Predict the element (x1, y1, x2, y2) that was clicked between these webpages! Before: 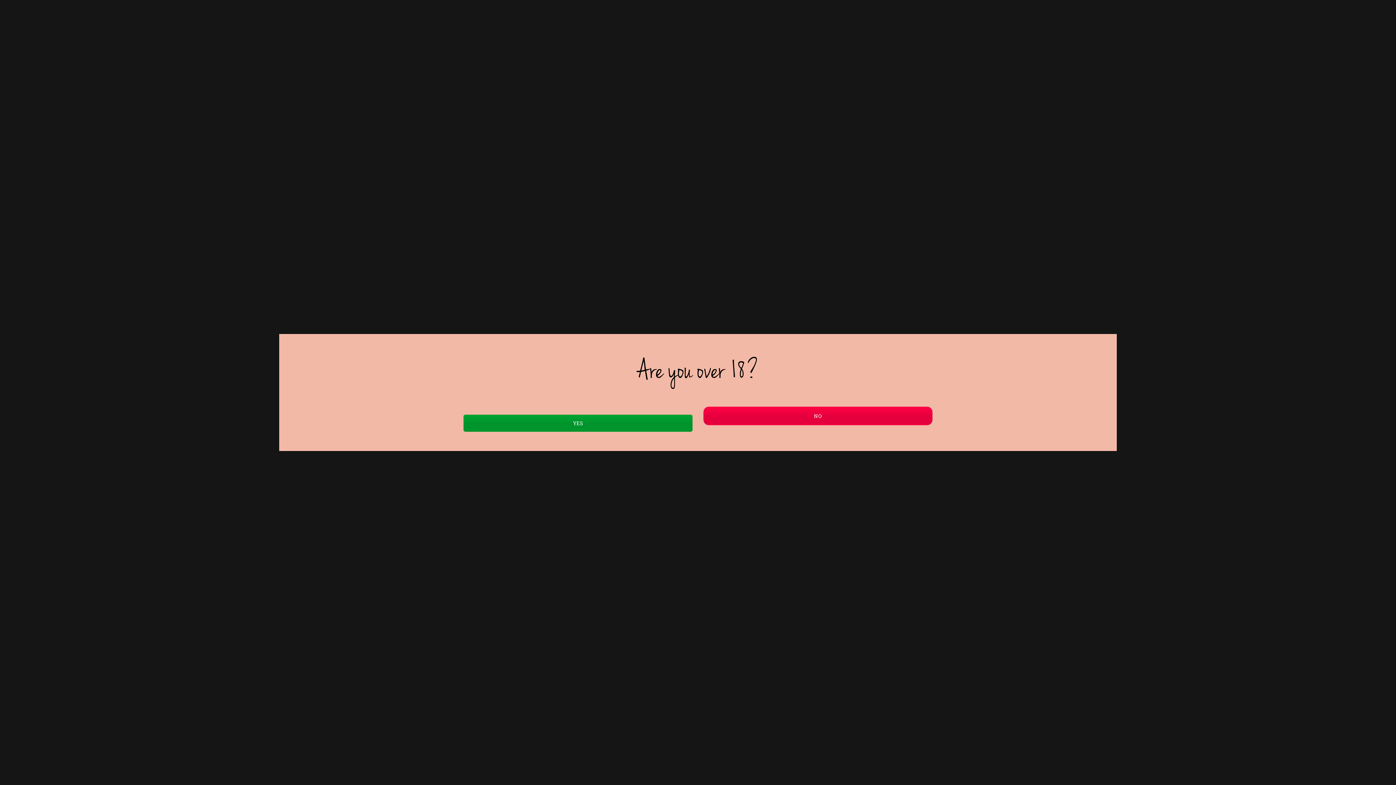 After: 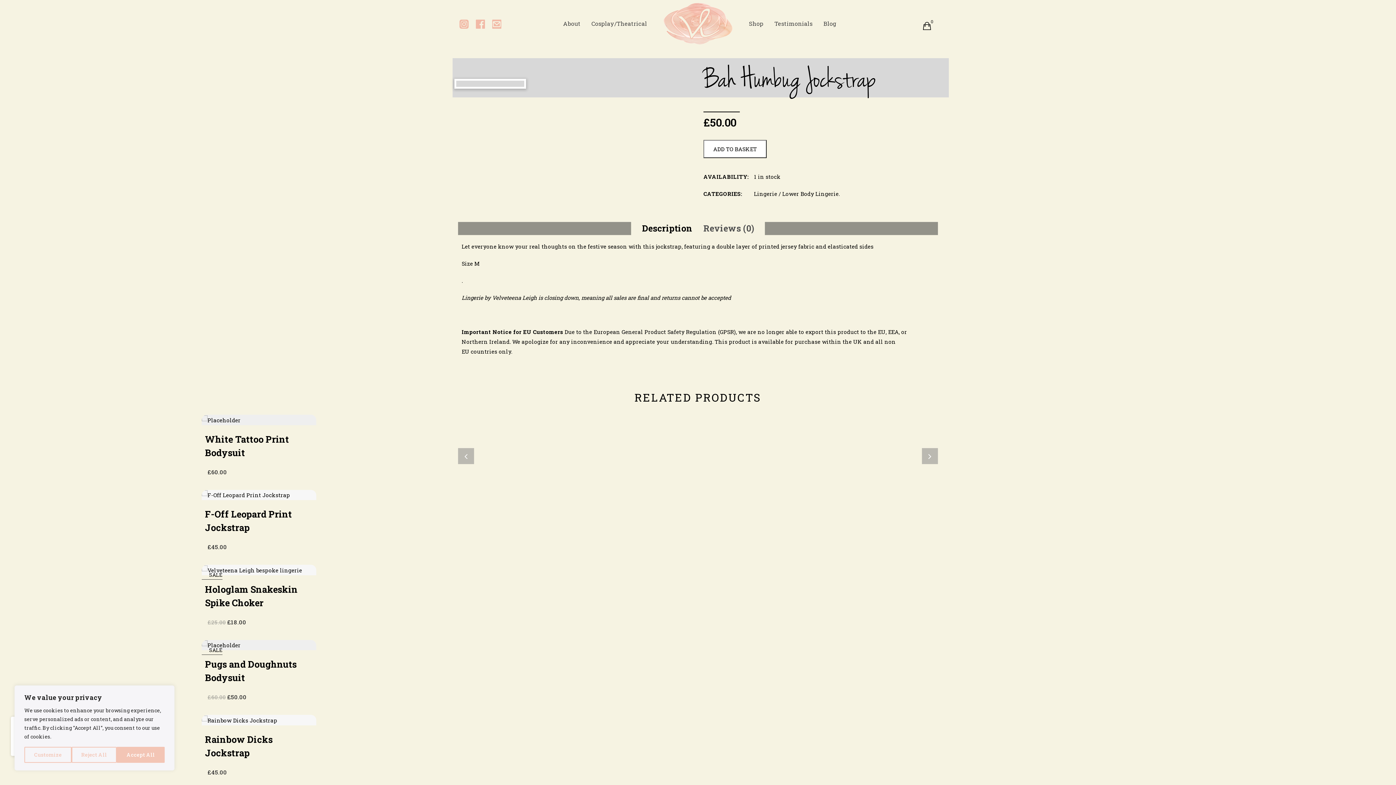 Action: bbox: (463, 414, 692, 431) label: Close